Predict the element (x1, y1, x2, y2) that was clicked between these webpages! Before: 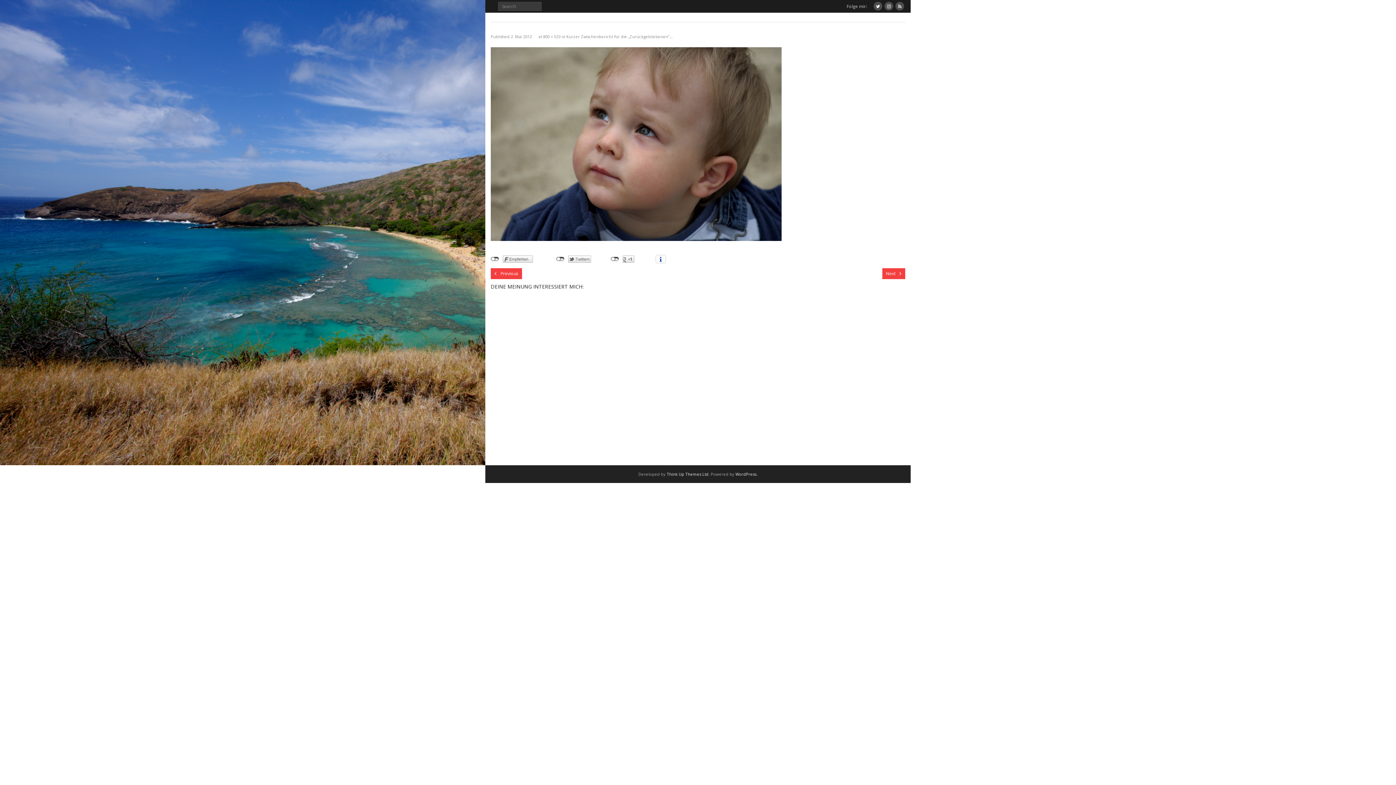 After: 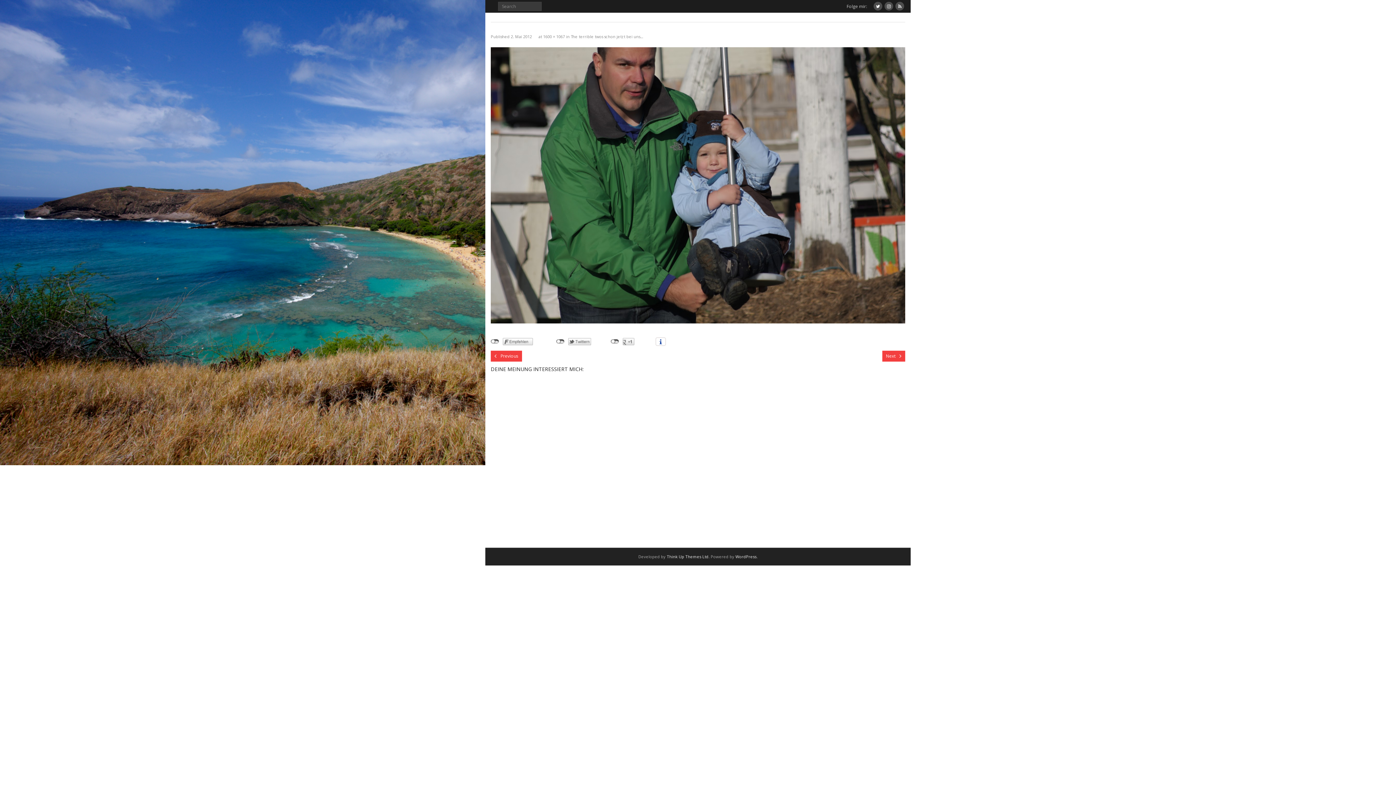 Action: bbox: (882, 268, 905, 279) label: Next